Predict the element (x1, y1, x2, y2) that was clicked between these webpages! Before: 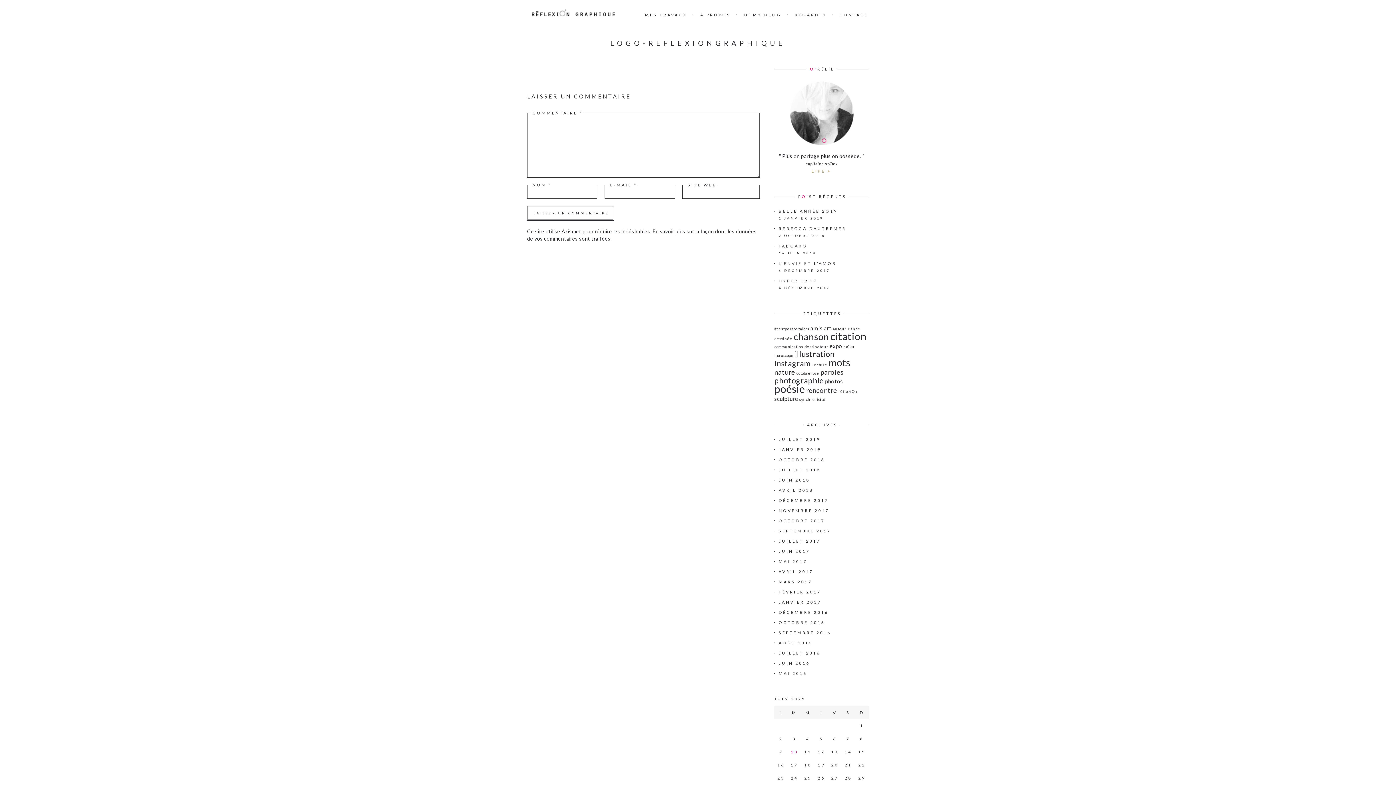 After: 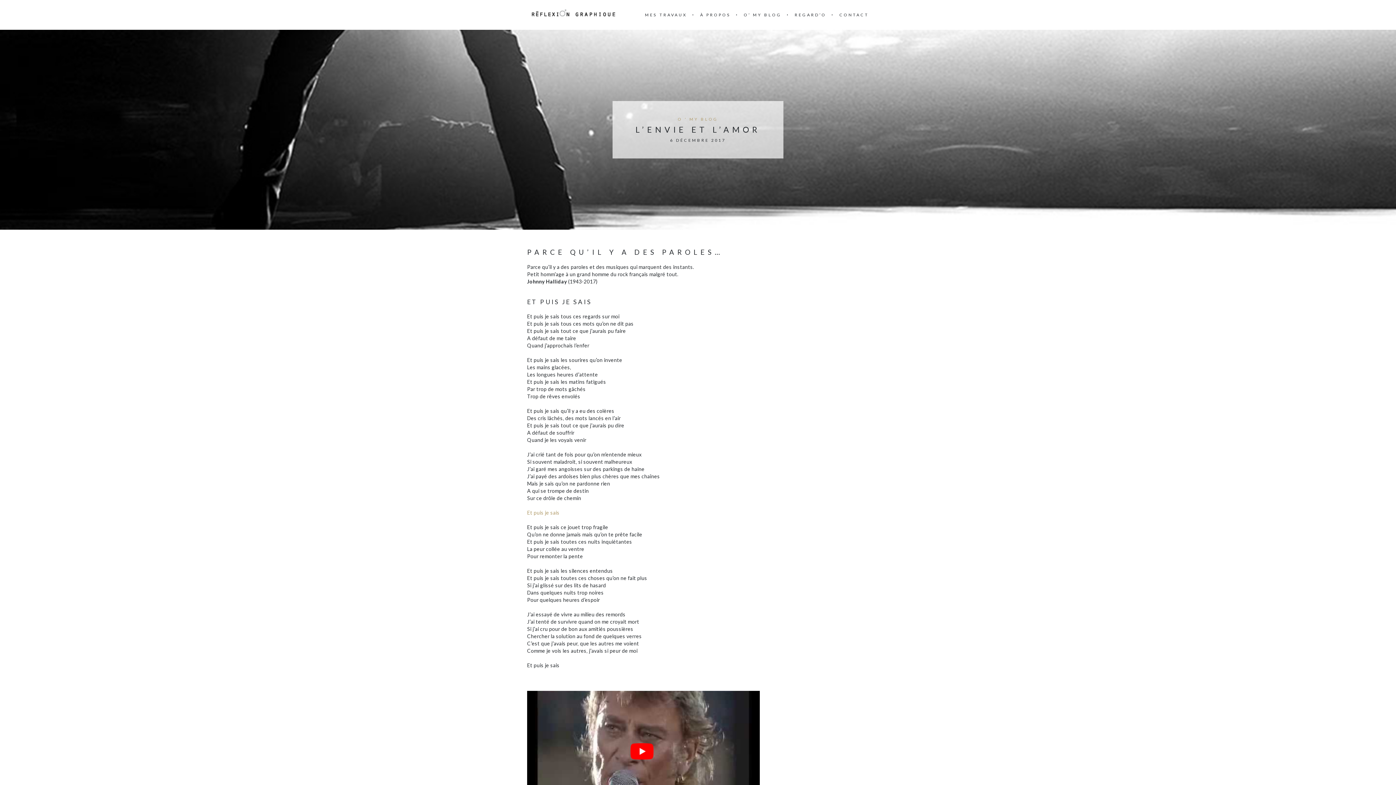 Action: bbox: (778, 260, 836, 265) label: L’ENVIE ET L’AMOR